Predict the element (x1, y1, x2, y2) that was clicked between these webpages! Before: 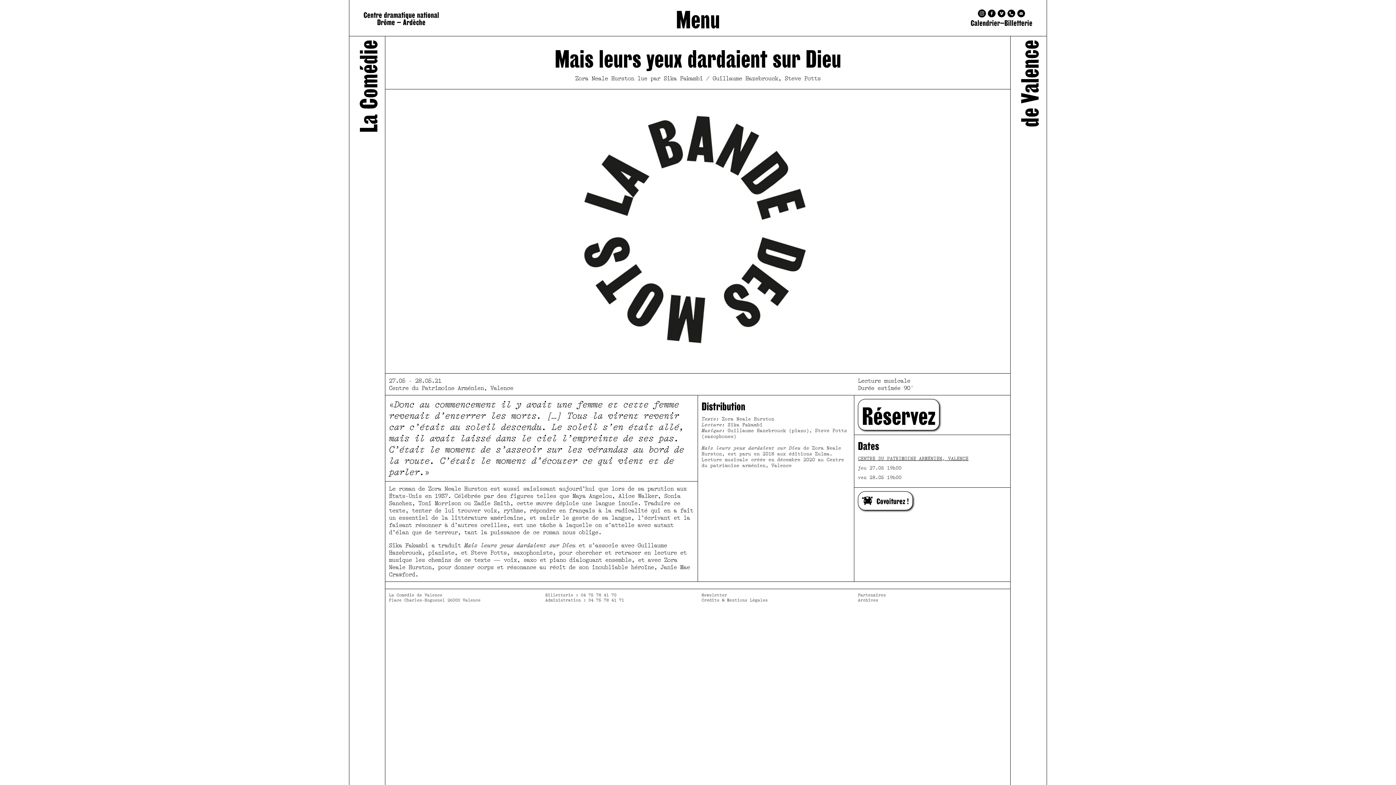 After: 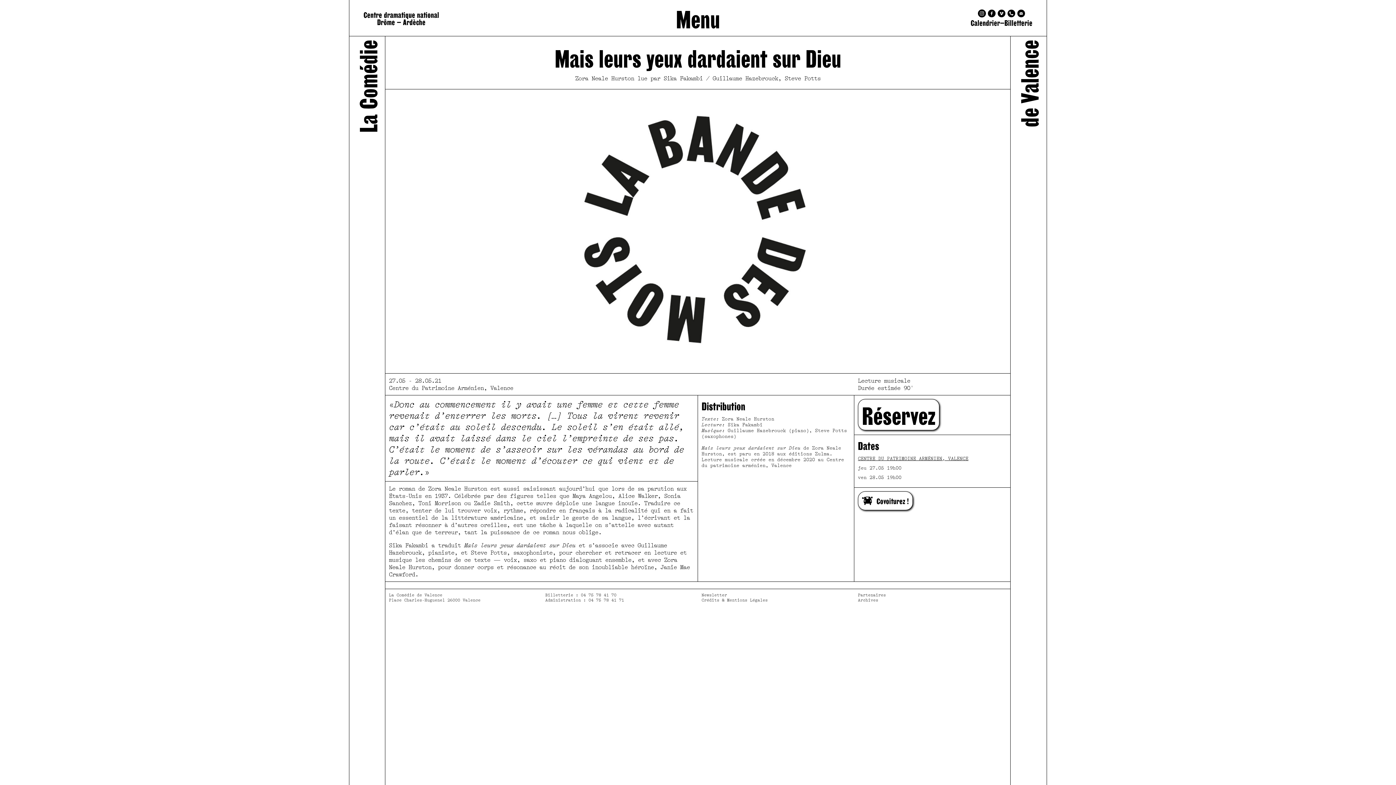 Action: bbox: (997, 9, 1005, 17)